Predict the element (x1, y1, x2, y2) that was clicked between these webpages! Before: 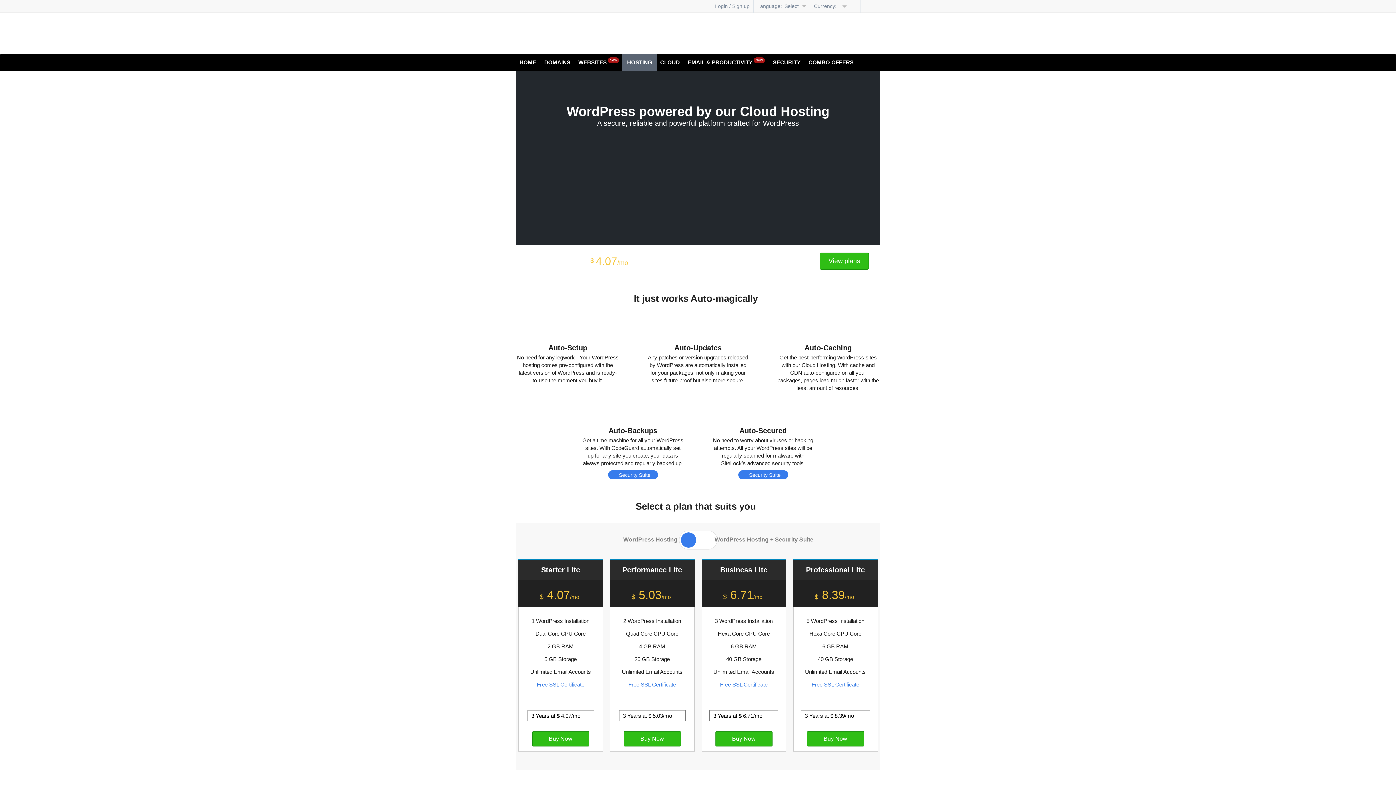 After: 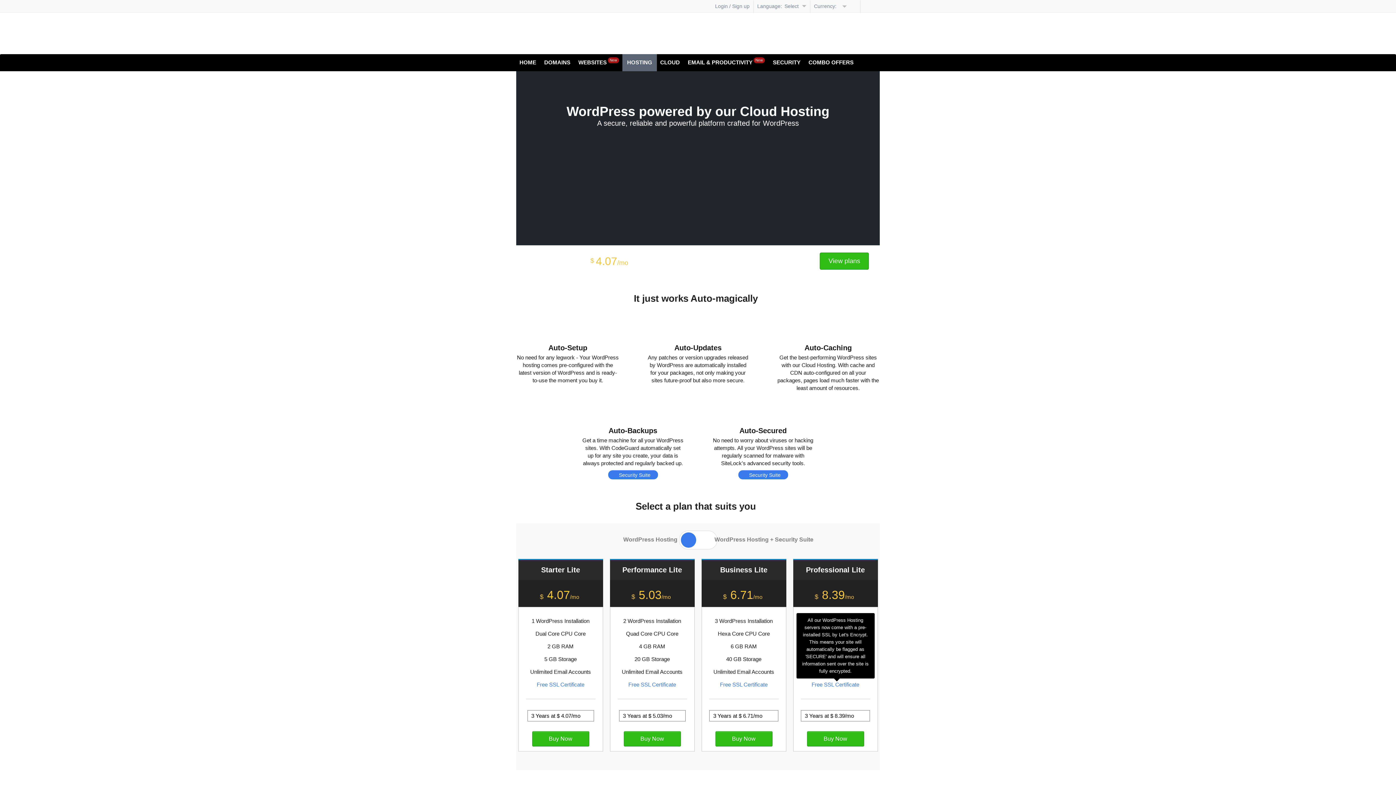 Action: bbox: (811, 681, 859, 687) label: Free SSL Certificate